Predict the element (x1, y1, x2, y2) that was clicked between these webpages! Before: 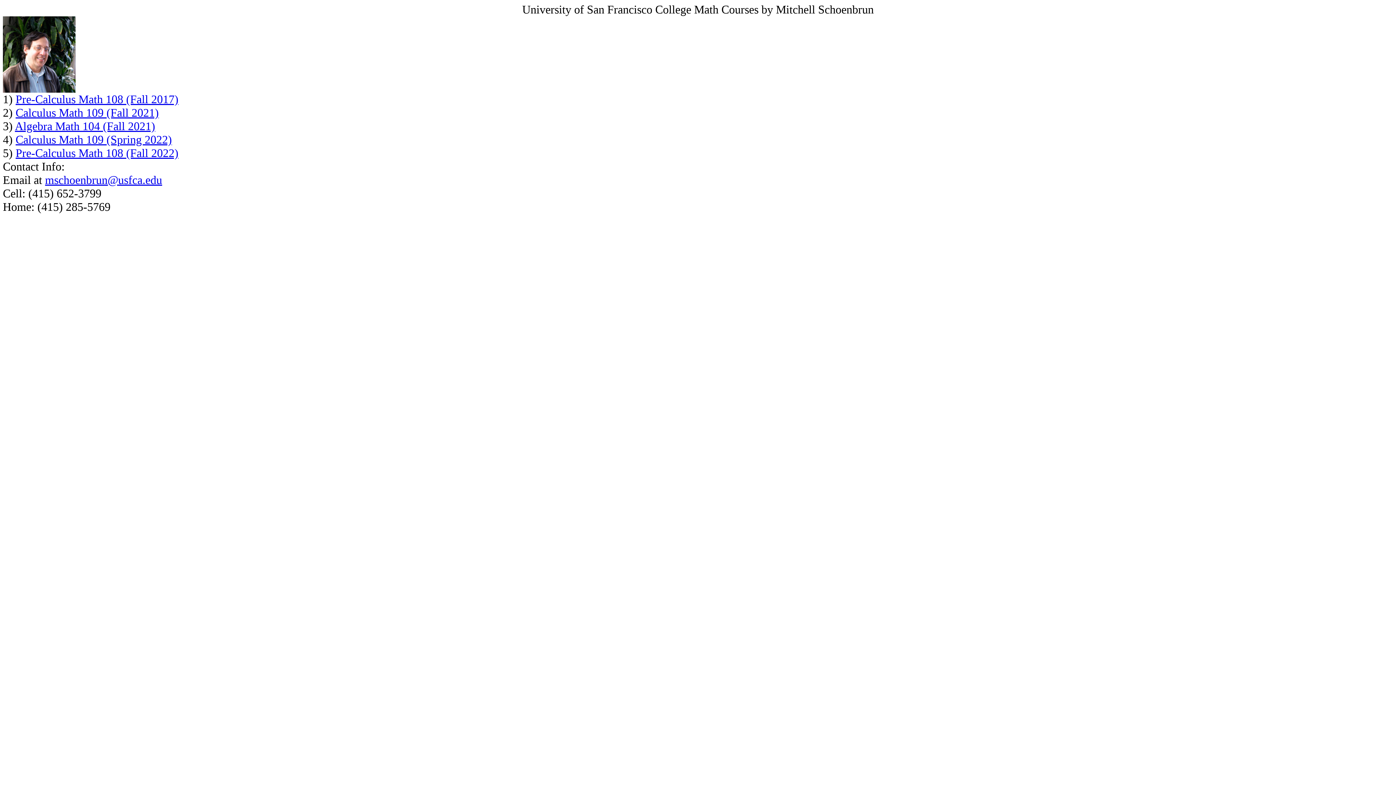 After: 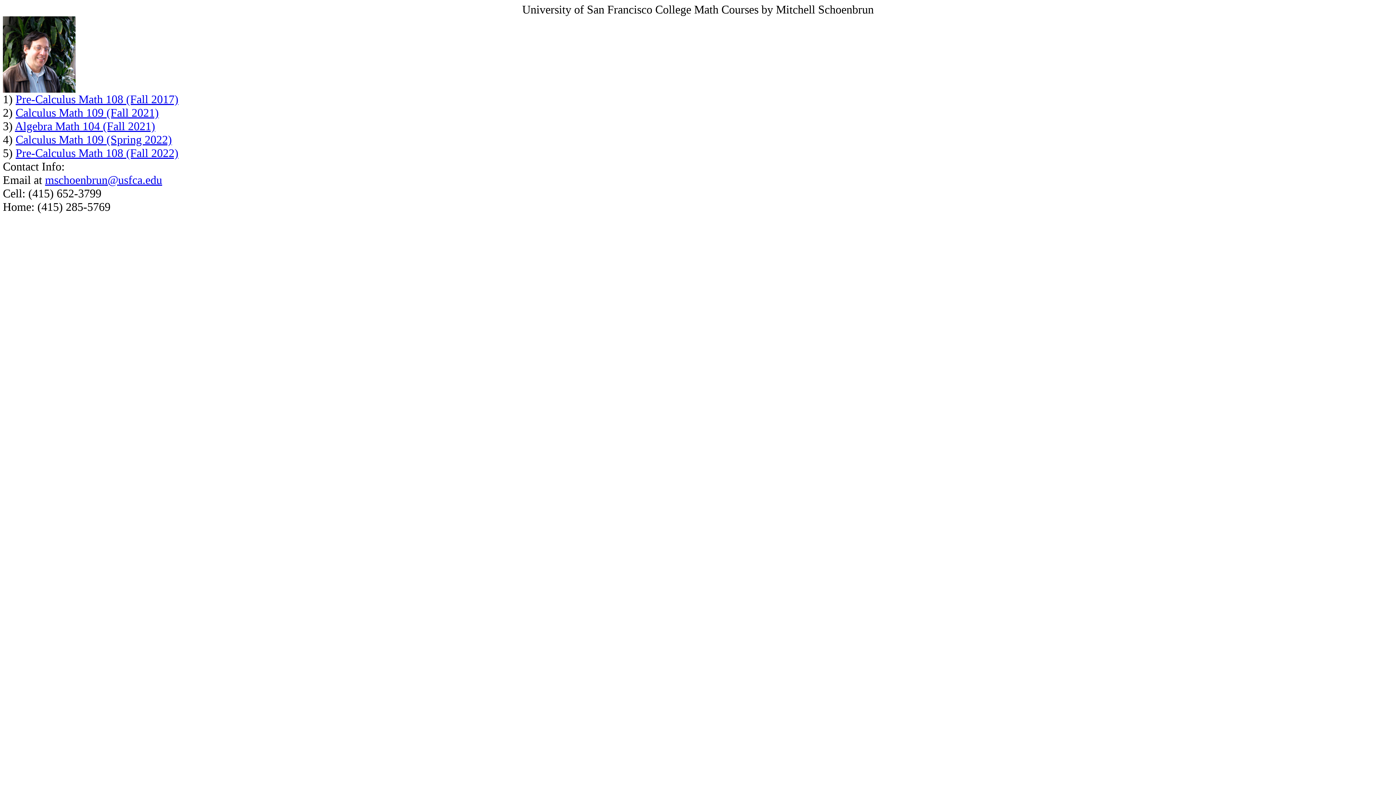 Action: label: mschoenbrun@usfca.edu bbox: (45, 173, 162, 186)